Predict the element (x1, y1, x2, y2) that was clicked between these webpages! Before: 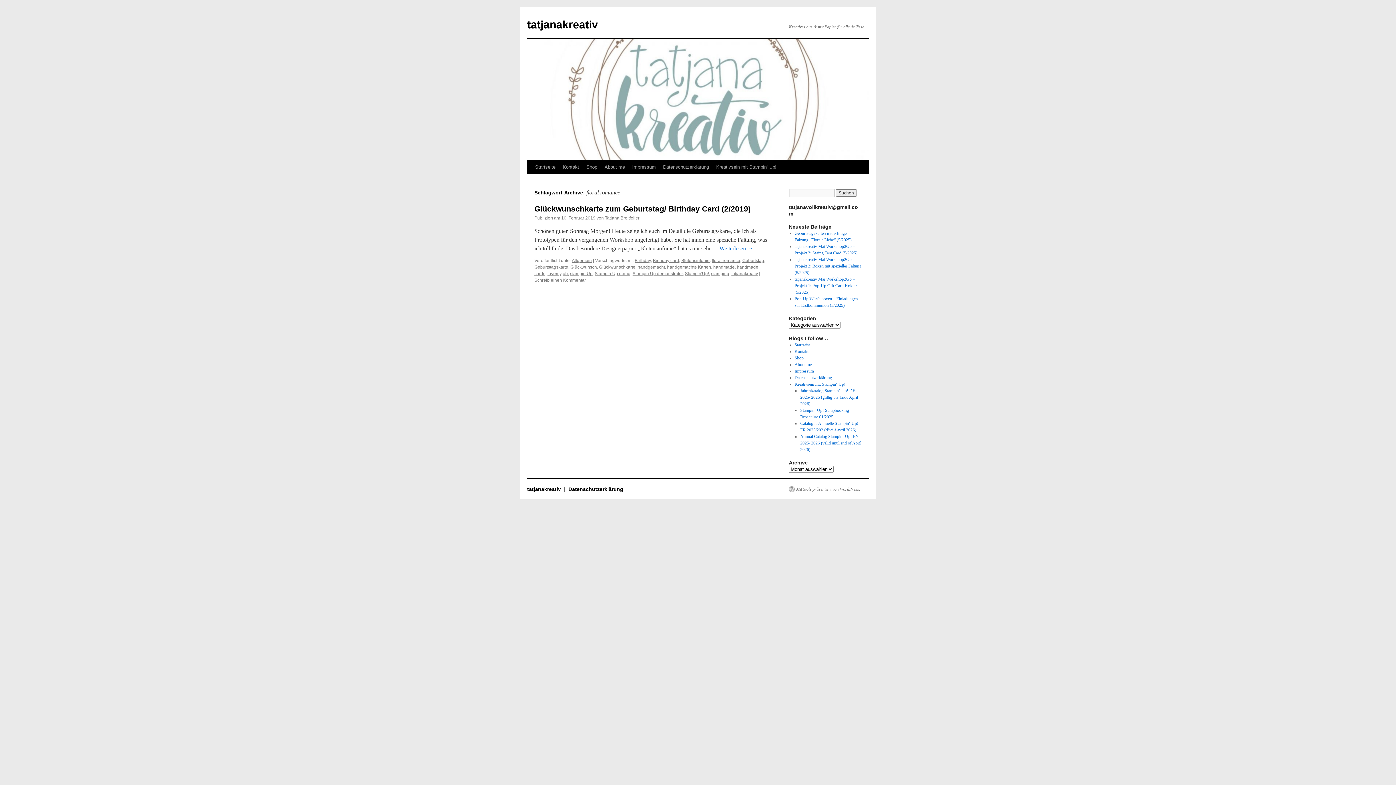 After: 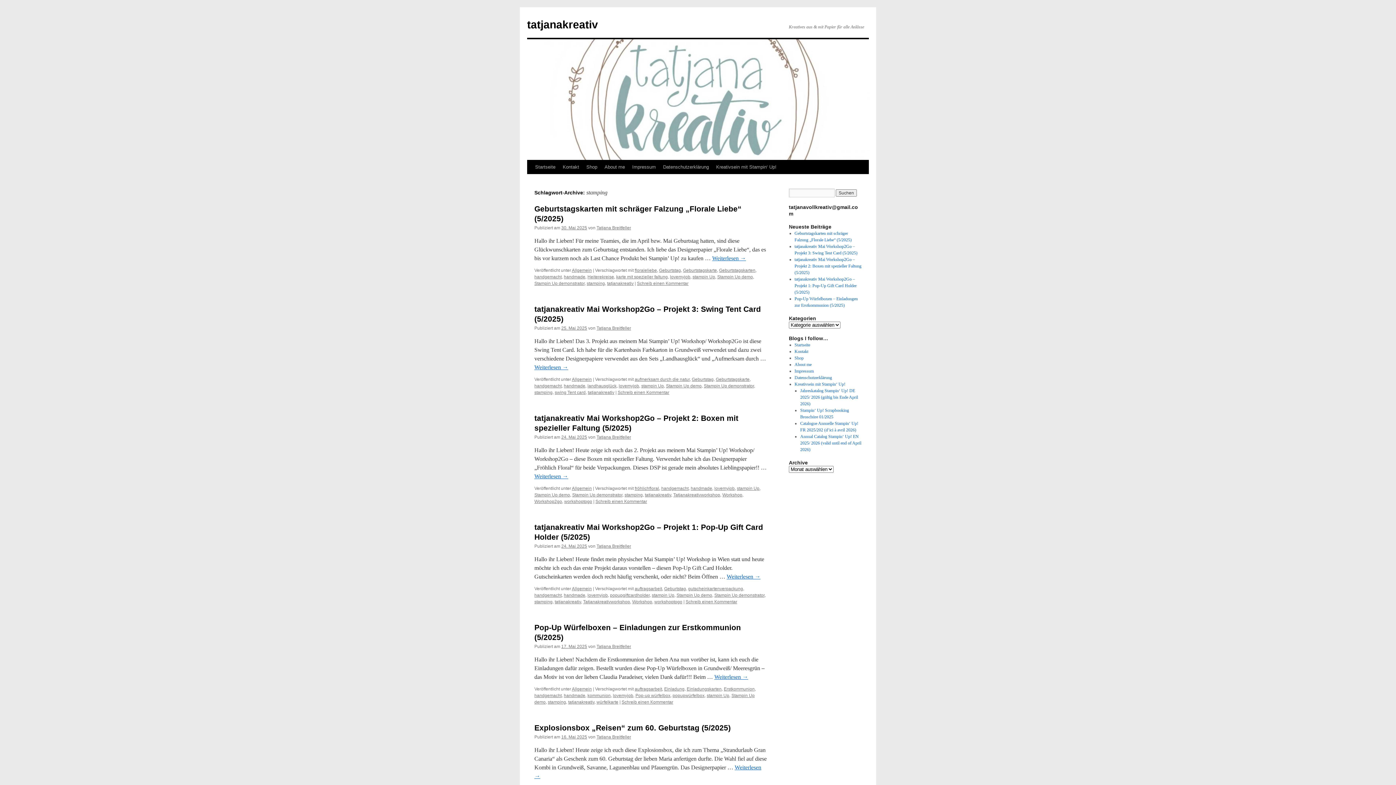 Action: bbox: (711, 271, 729, 276) label: stamping